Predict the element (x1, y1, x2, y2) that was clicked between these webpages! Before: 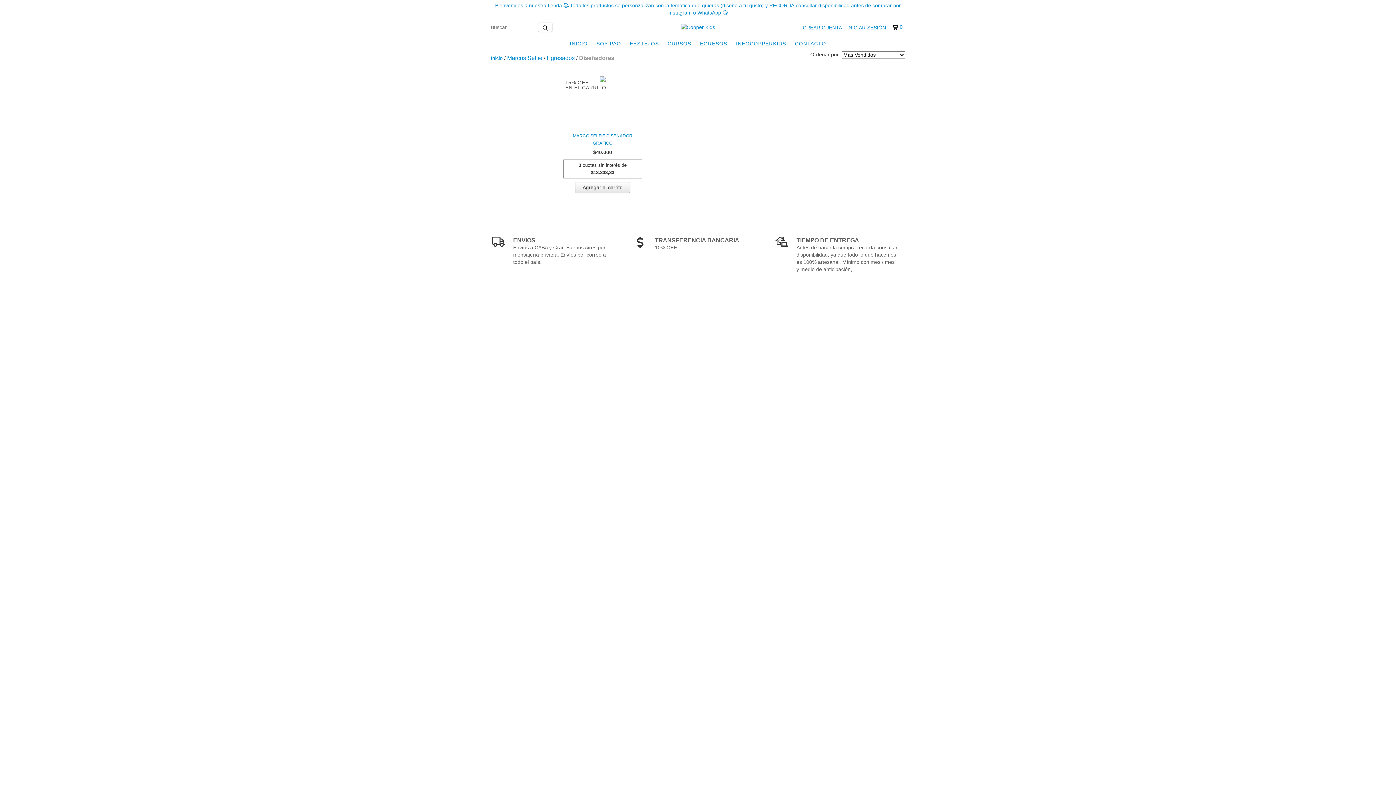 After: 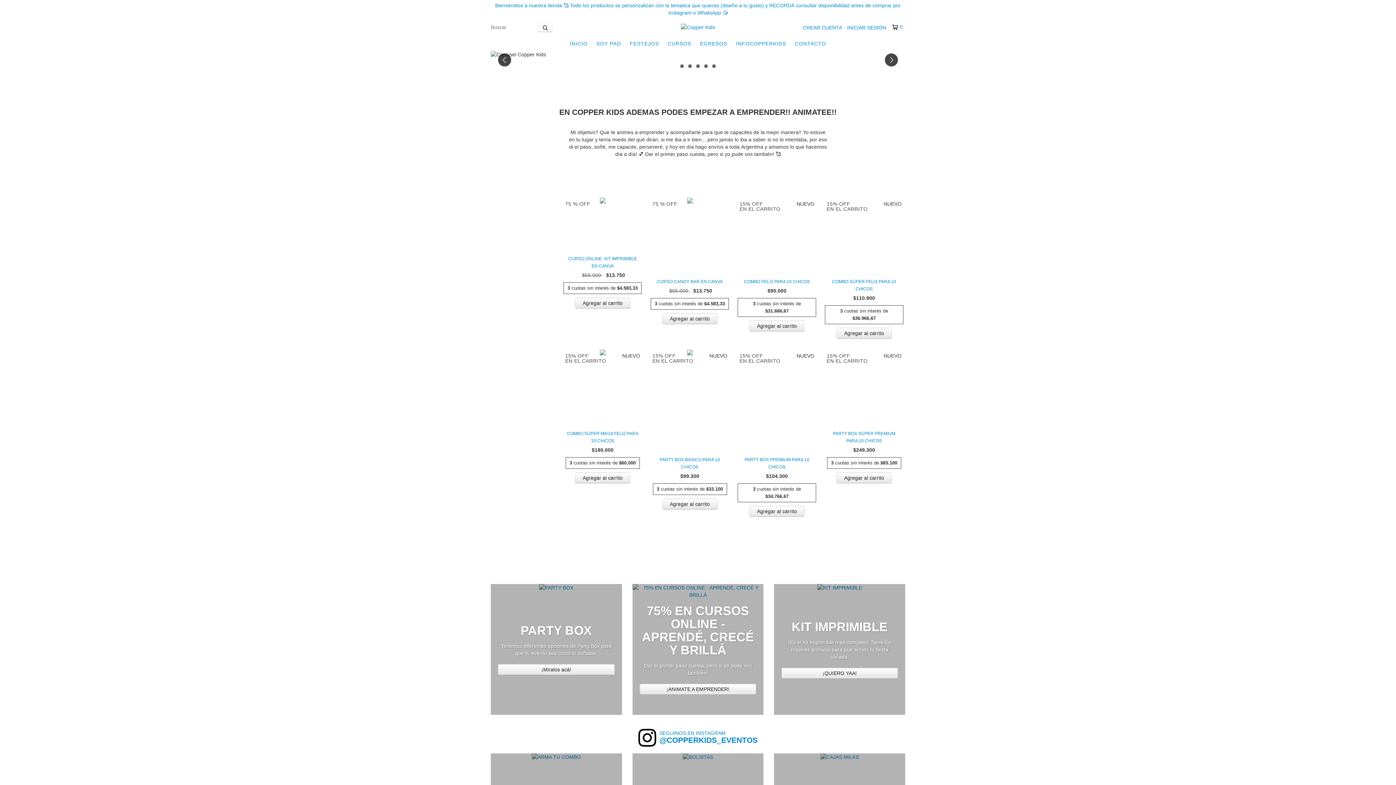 Action: bbox: (681, 23, 715, 29)